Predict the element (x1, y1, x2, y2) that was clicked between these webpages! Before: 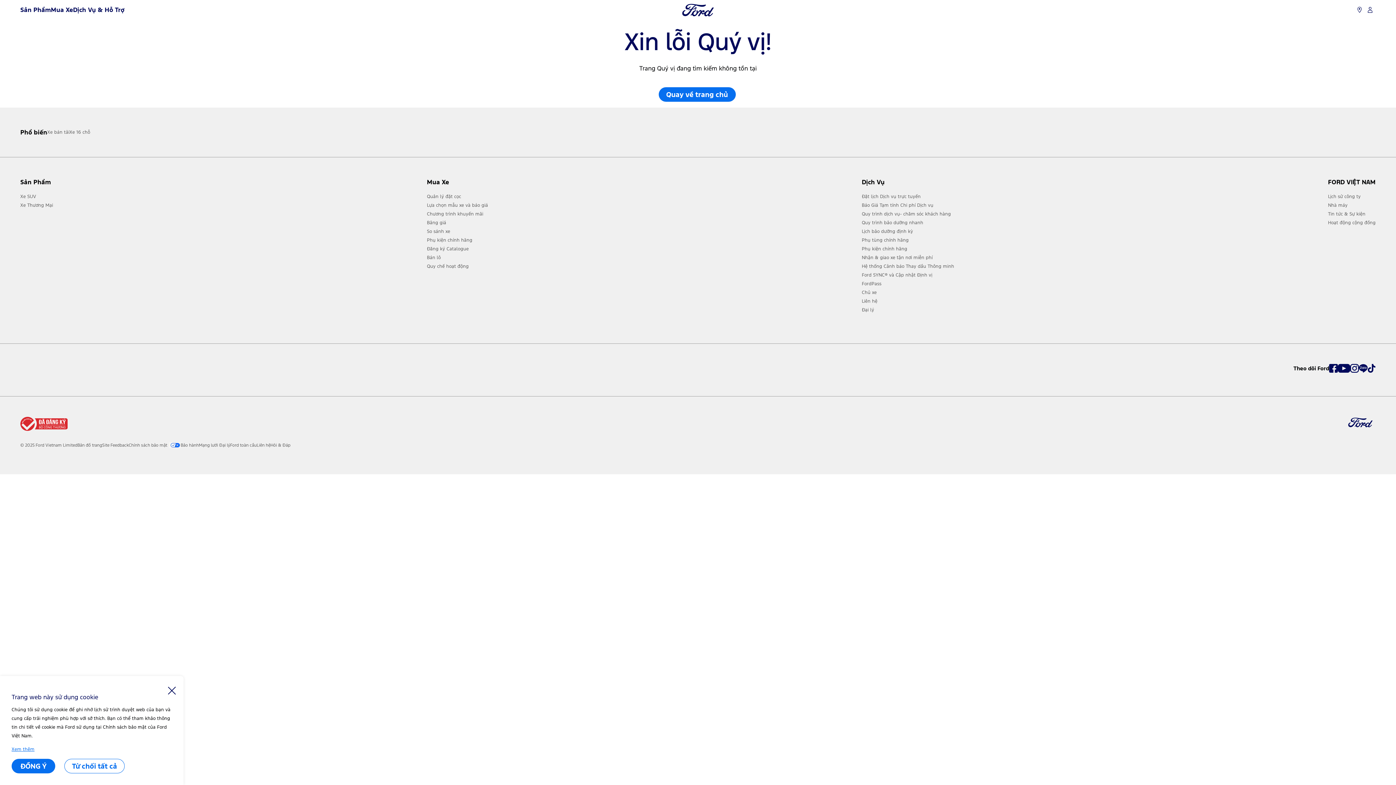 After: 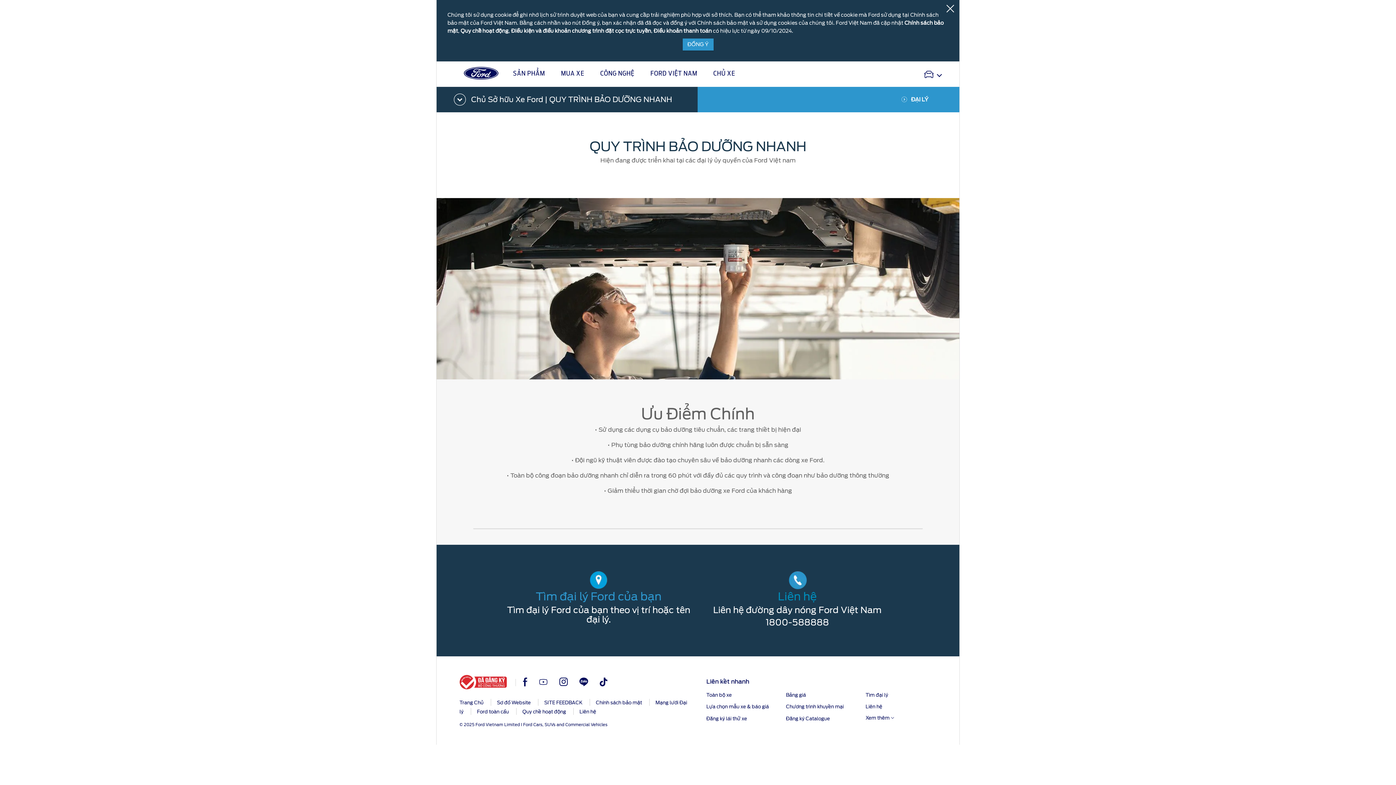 Action: bbox: (862, 218, 923, 227) label: Quy trình bảo dưỡng nhanh